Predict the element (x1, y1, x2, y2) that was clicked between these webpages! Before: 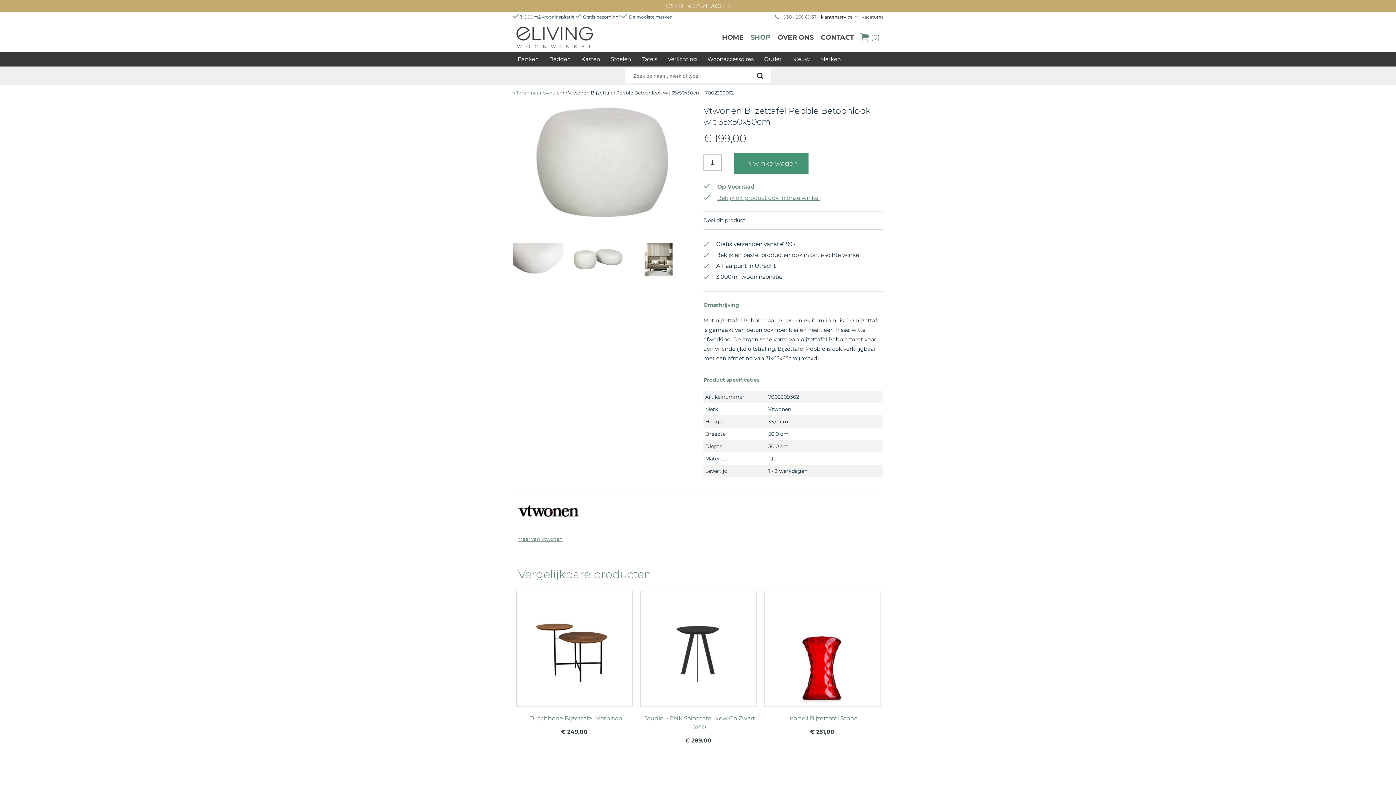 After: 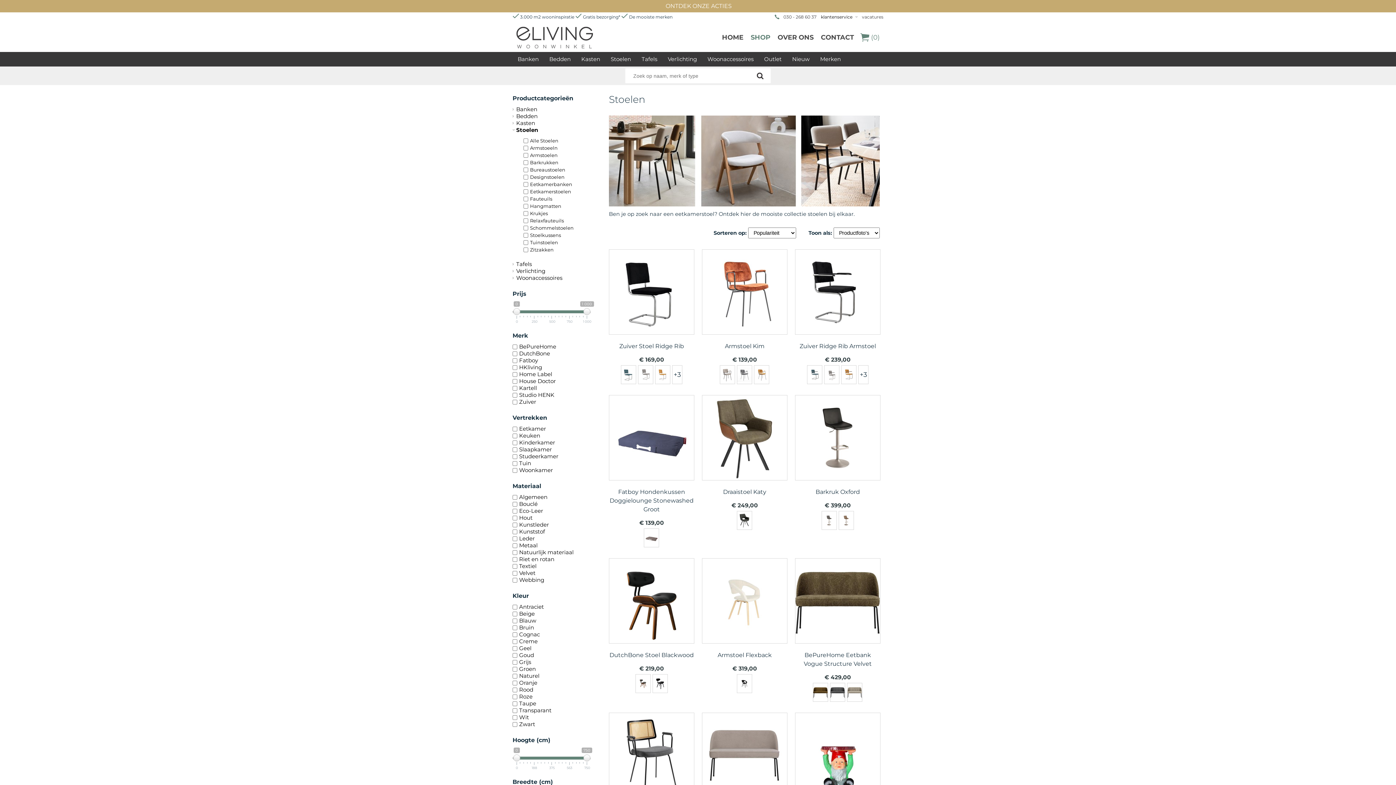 Action: bbox: (605, 52, 636, 66) label: Stoelen